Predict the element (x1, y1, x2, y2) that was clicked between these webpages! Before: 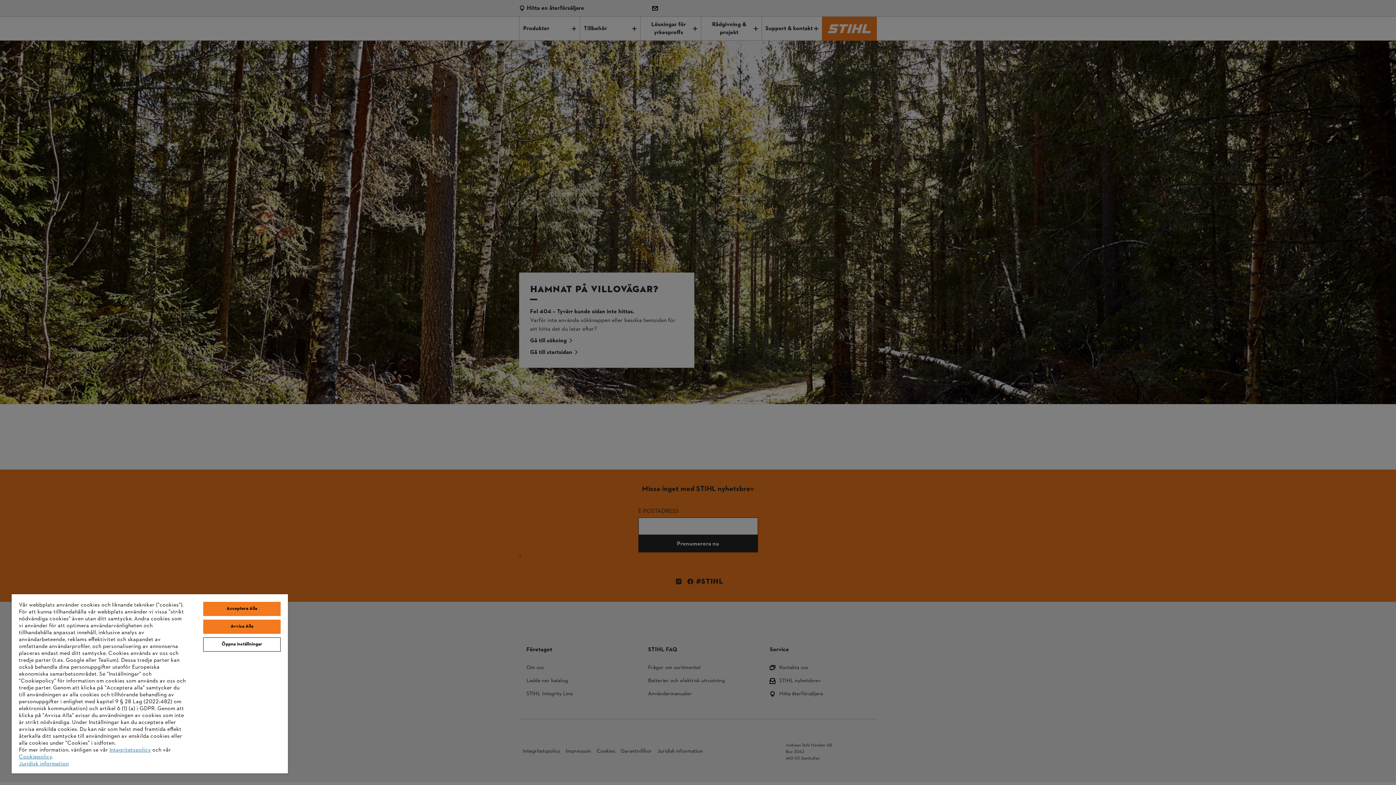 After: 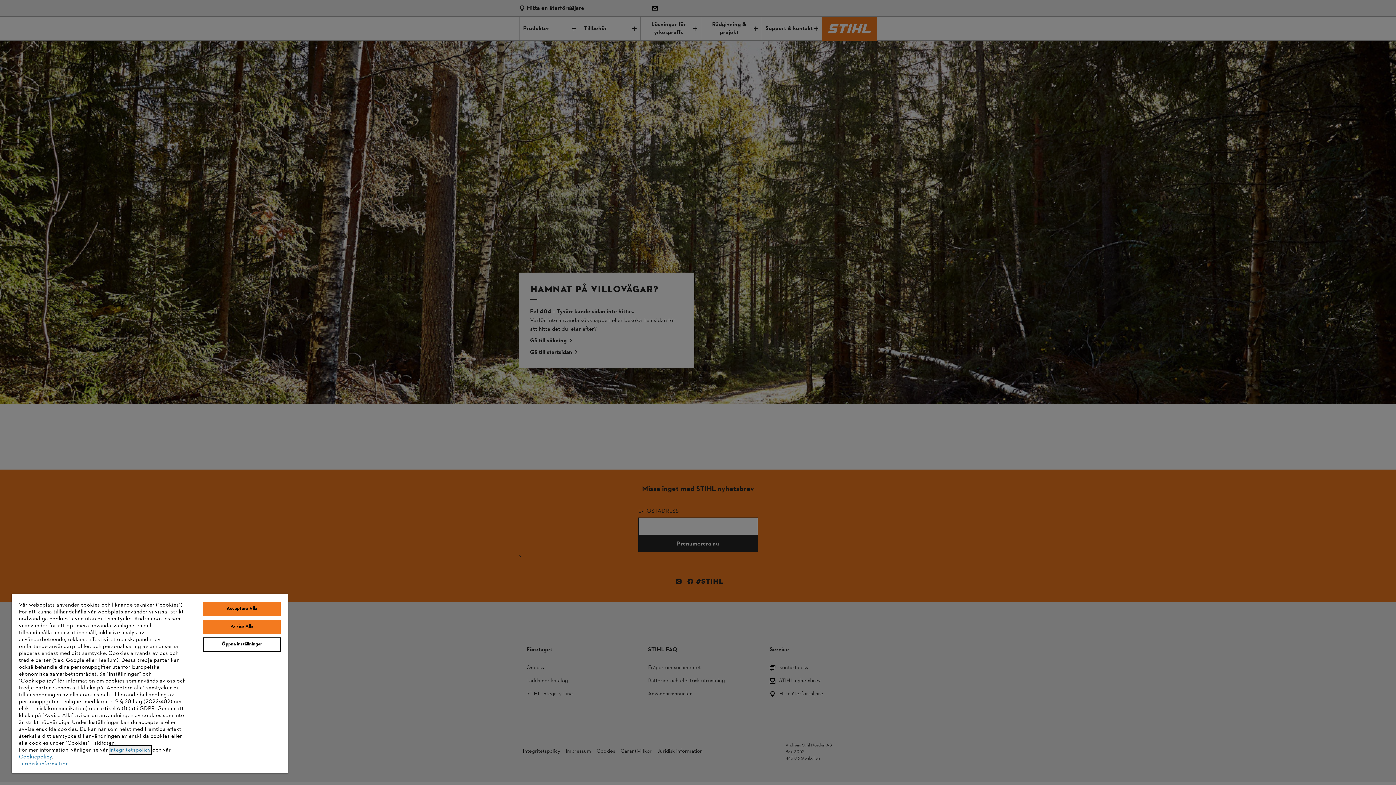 Action: label: Integritetspolicy bbox: (109, 746, 150, 754)